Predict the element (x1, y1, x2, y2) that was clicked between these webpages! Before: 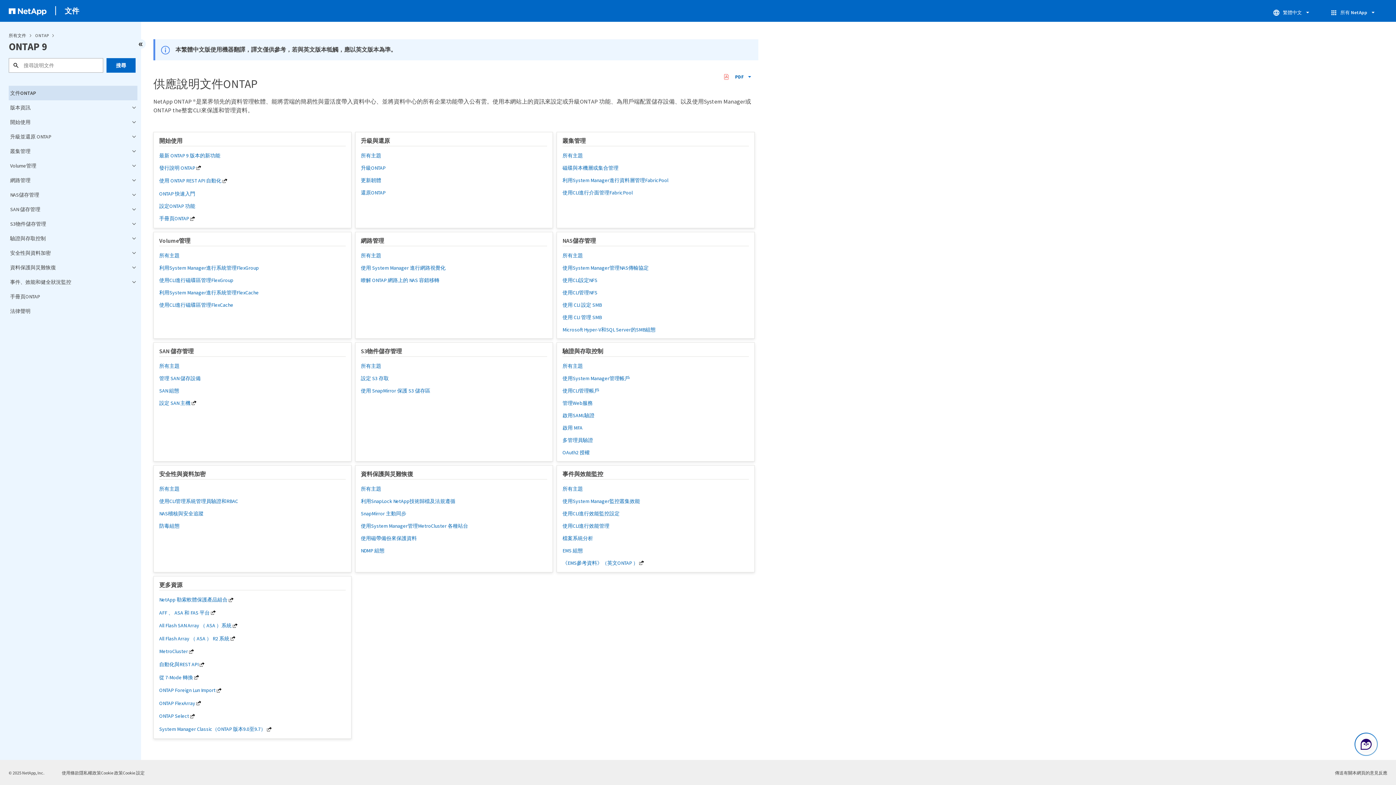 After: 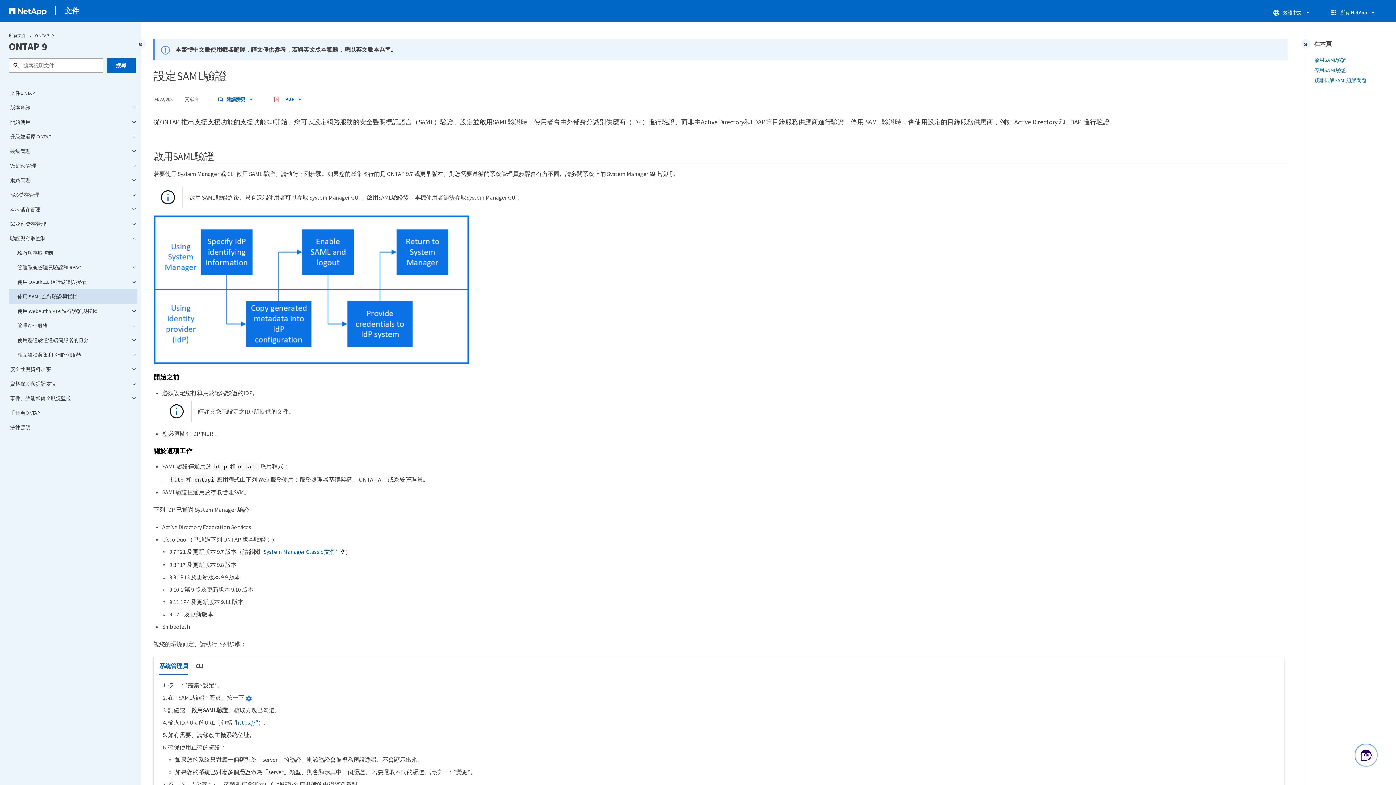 Action: bbox: (562, 412, 594, 418) label: 啟用SAML驗證